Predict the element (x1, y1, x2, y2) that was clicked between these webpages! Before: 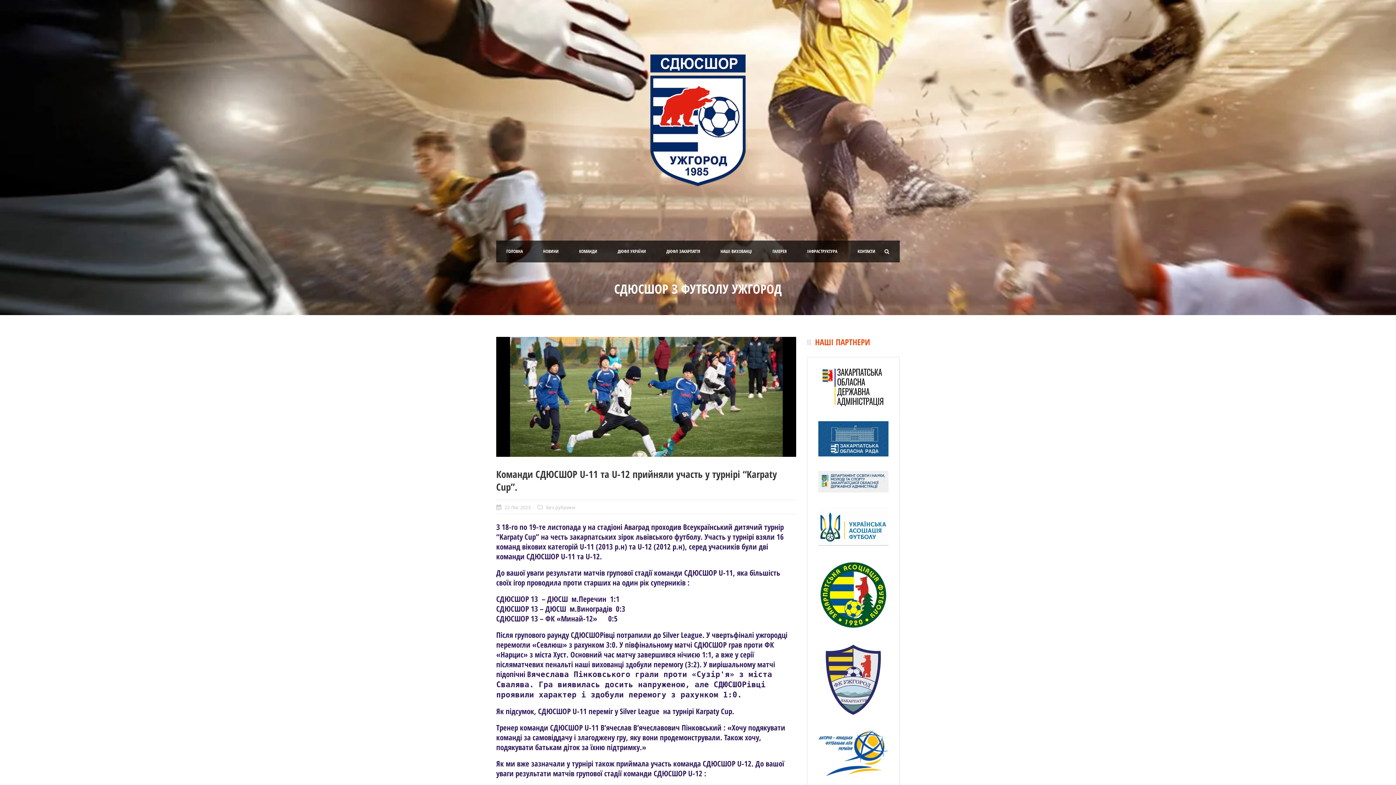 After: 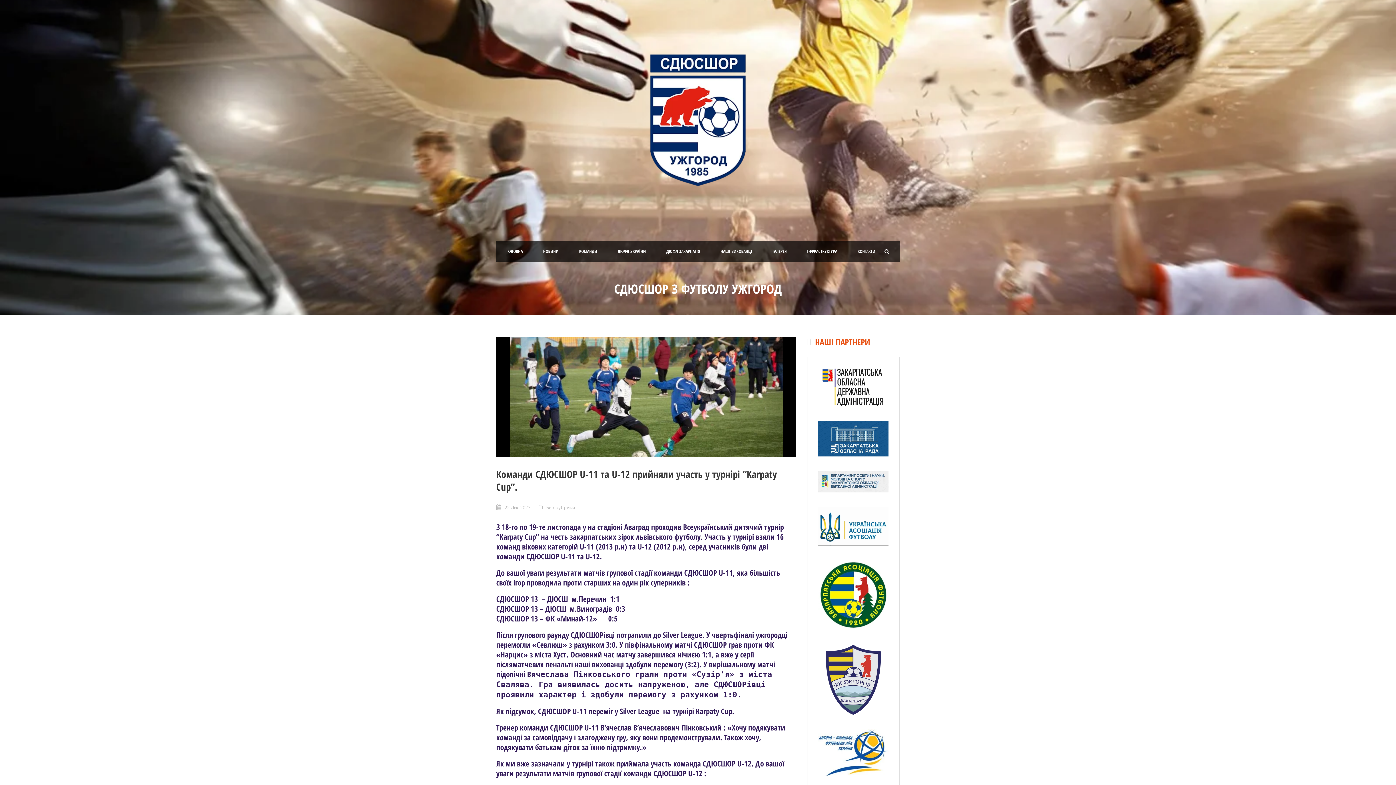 Action: bbox: (818, 749, 888, 756)